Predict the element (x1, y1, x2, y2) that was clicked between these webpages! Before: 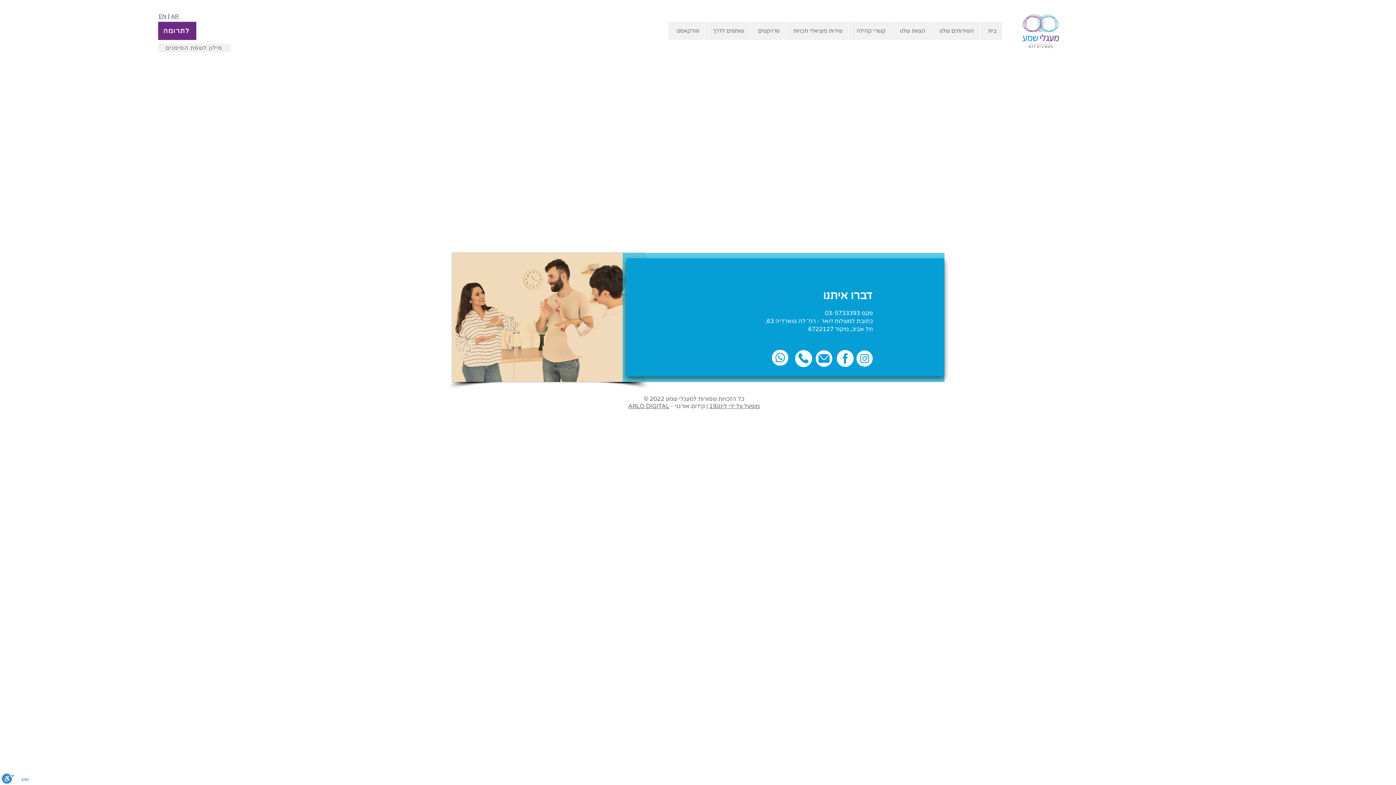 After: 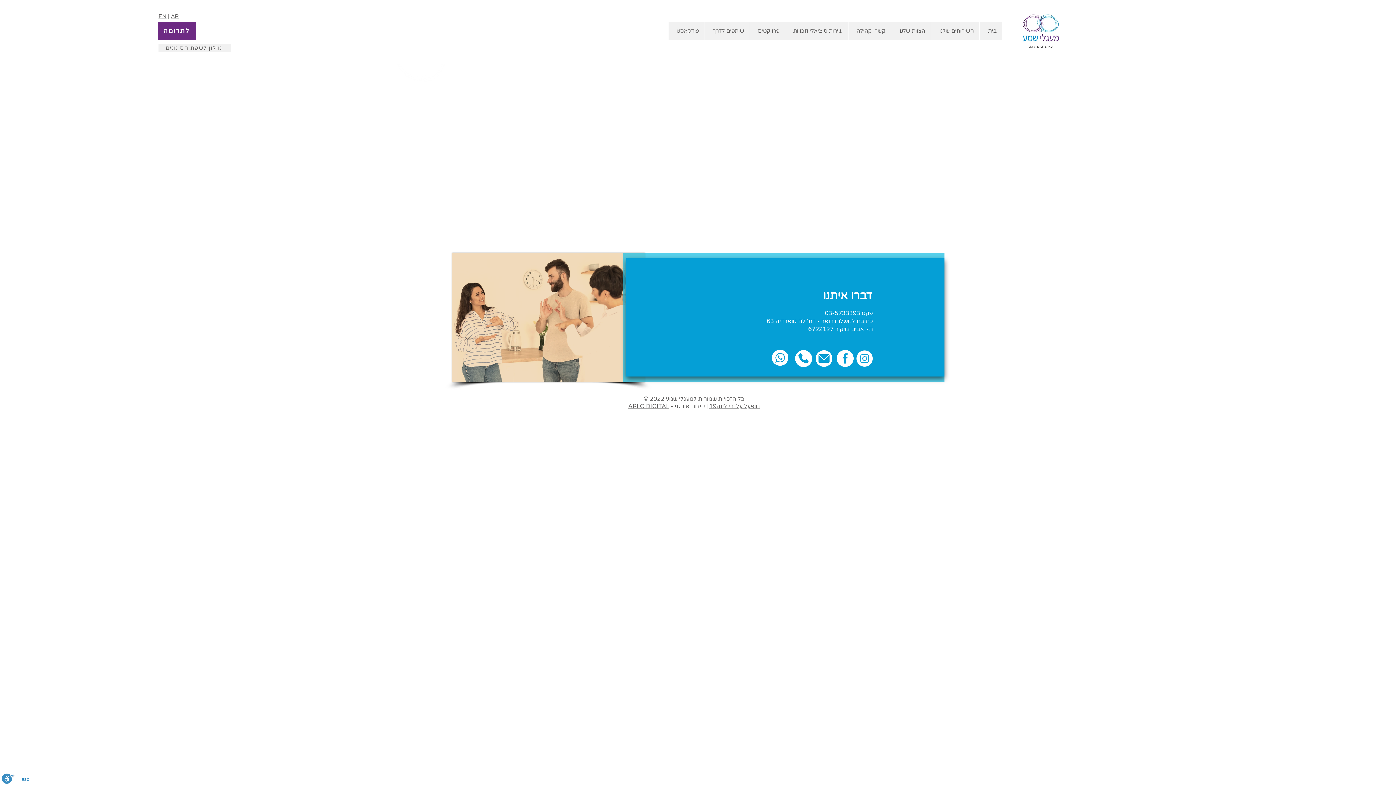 Action: label: ARLO DIGITAL bbox: (628, 402, 669, 410)